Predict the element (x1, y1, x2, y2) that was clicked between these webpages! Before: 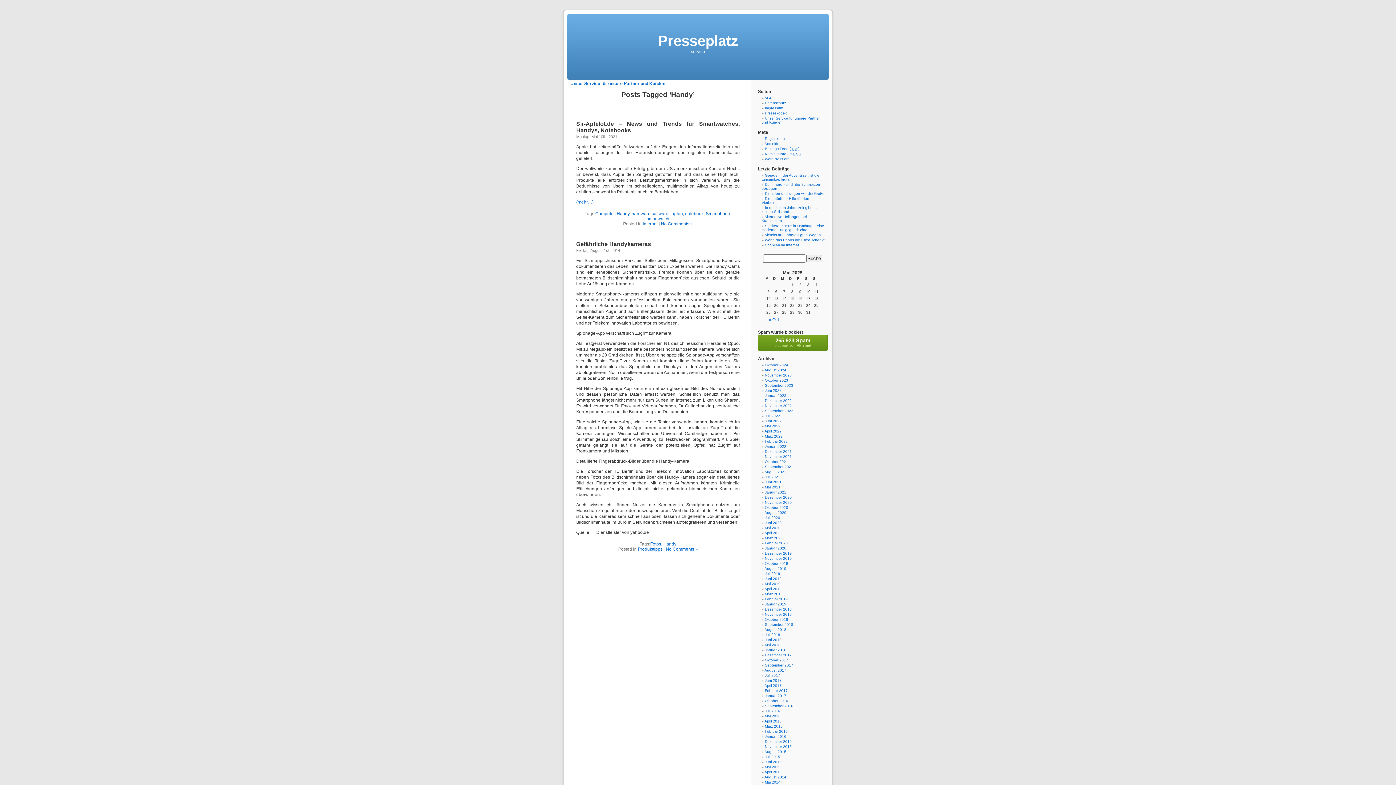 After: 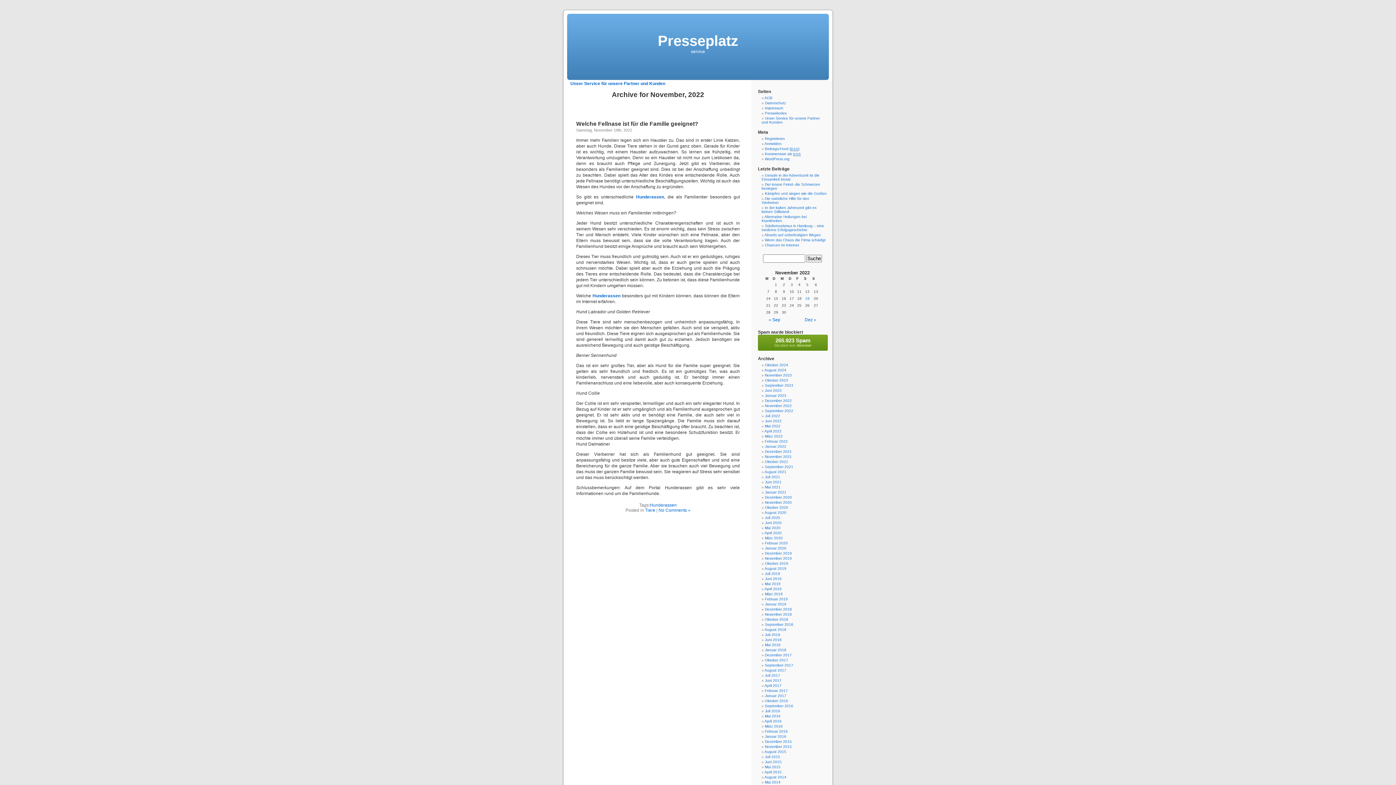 Action: label: November 2022 bbox: (765, 404, 792, 408)